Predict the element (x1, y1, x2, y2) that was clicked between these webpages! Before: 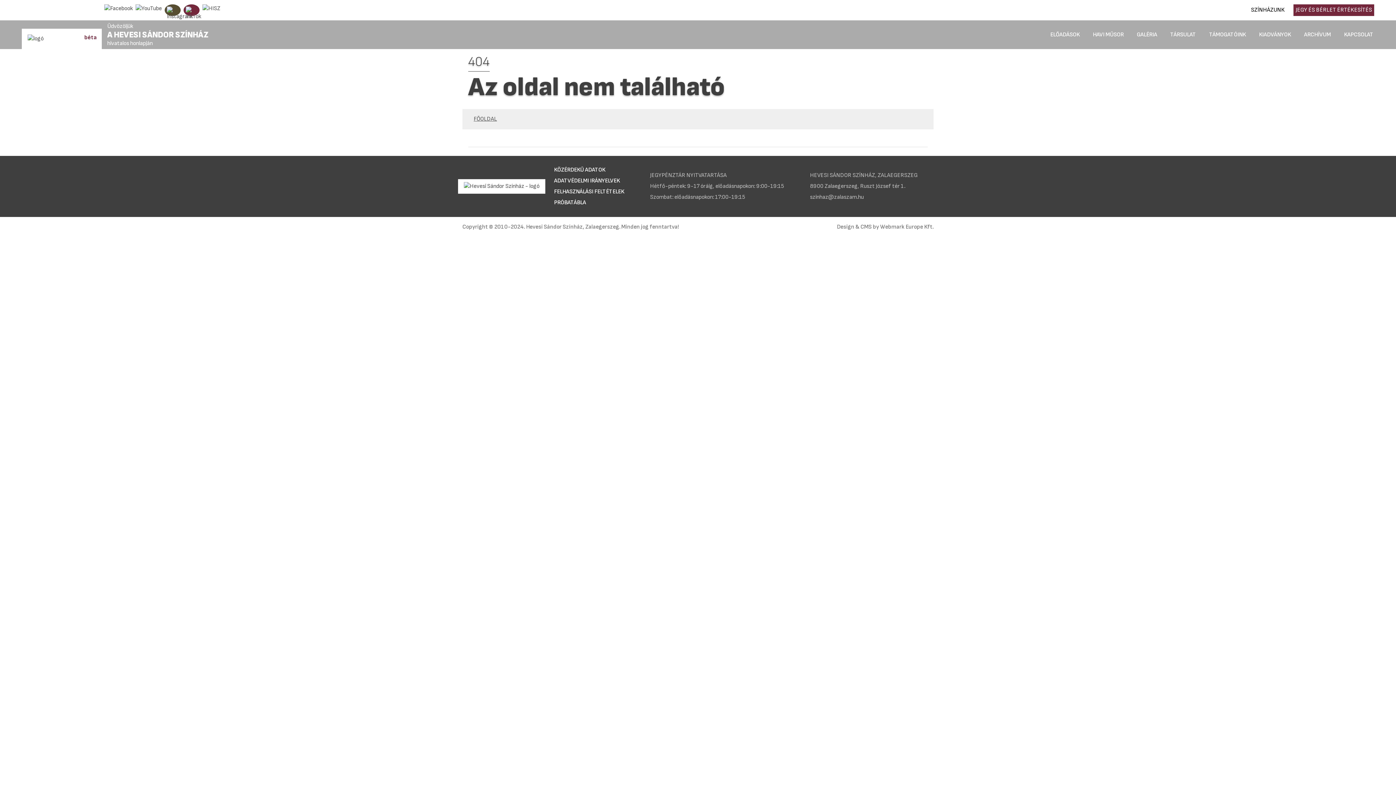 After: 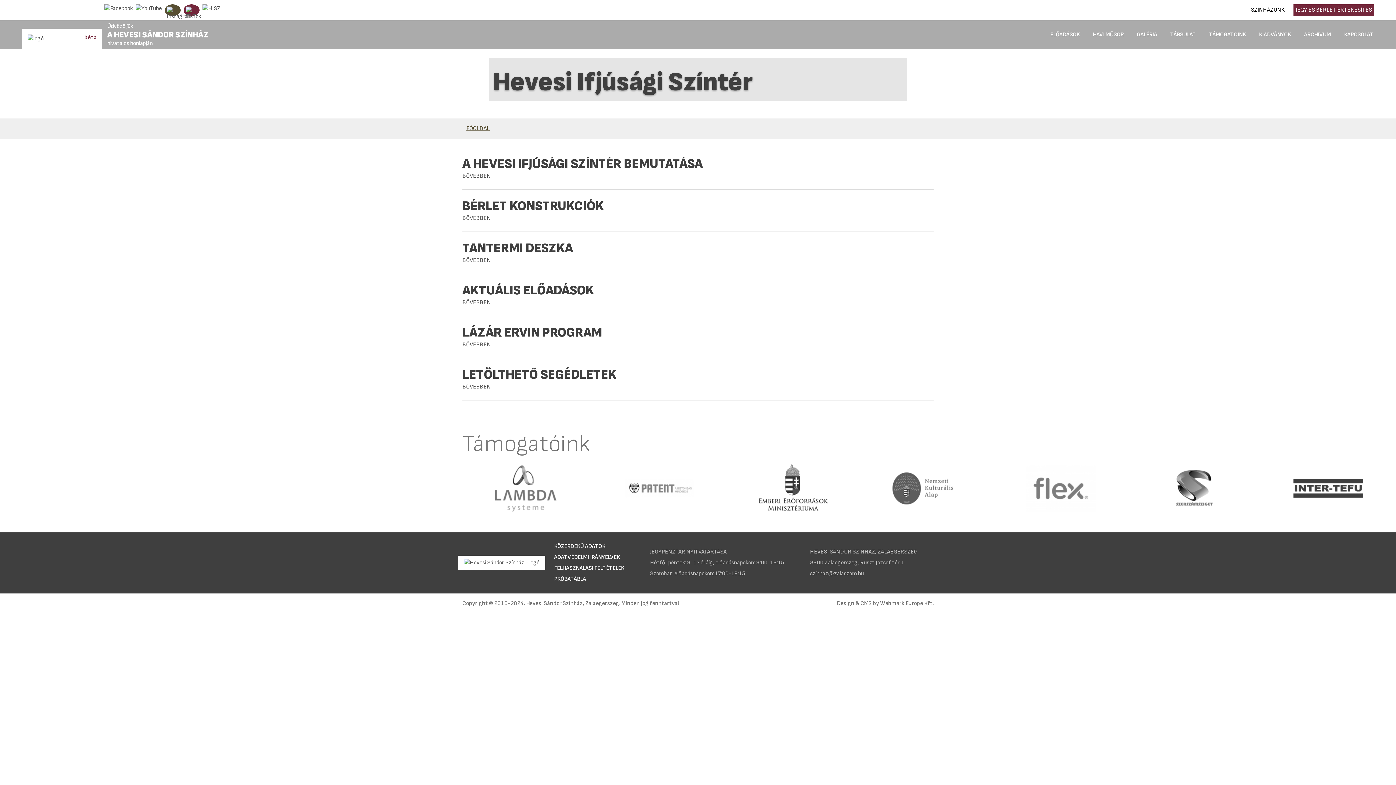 Action: bbox: (202, 4, 220, 13)